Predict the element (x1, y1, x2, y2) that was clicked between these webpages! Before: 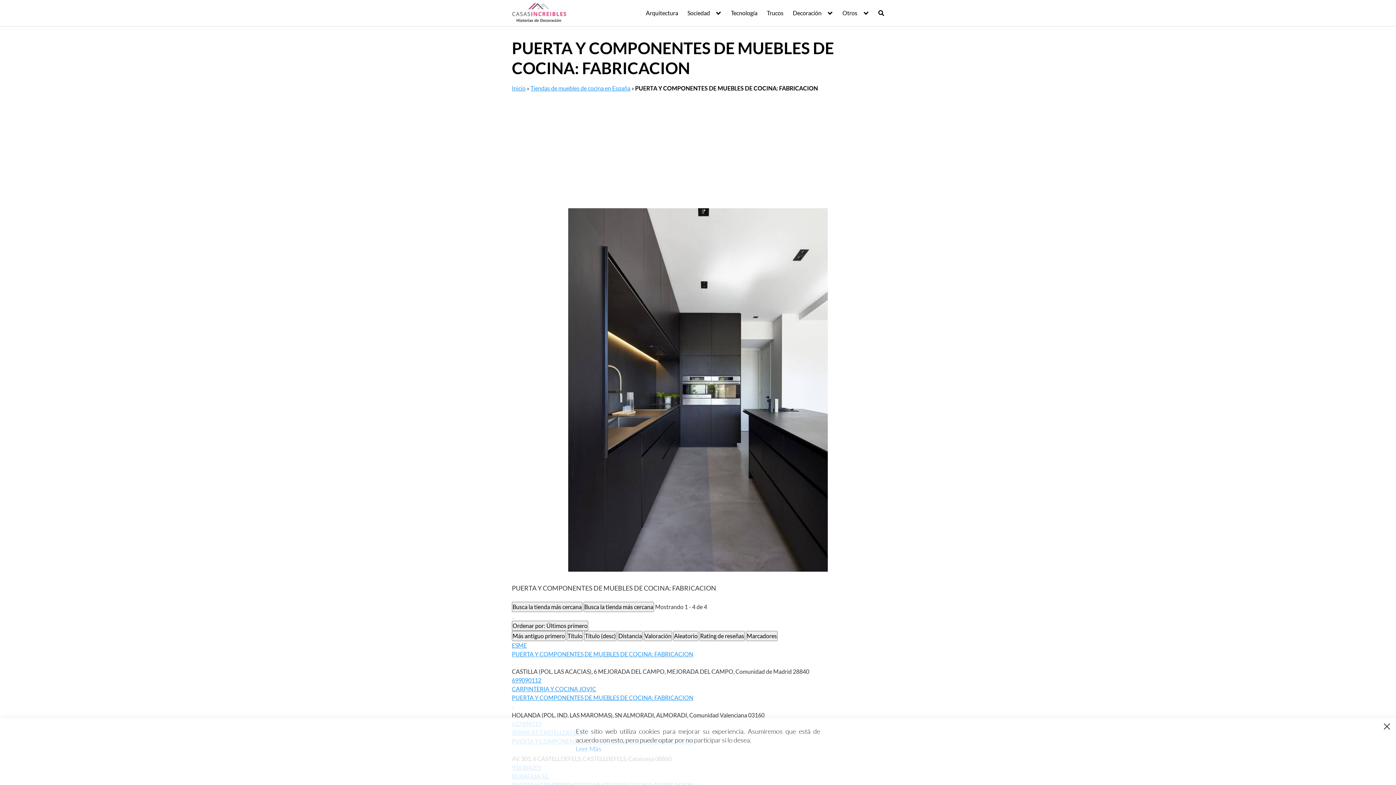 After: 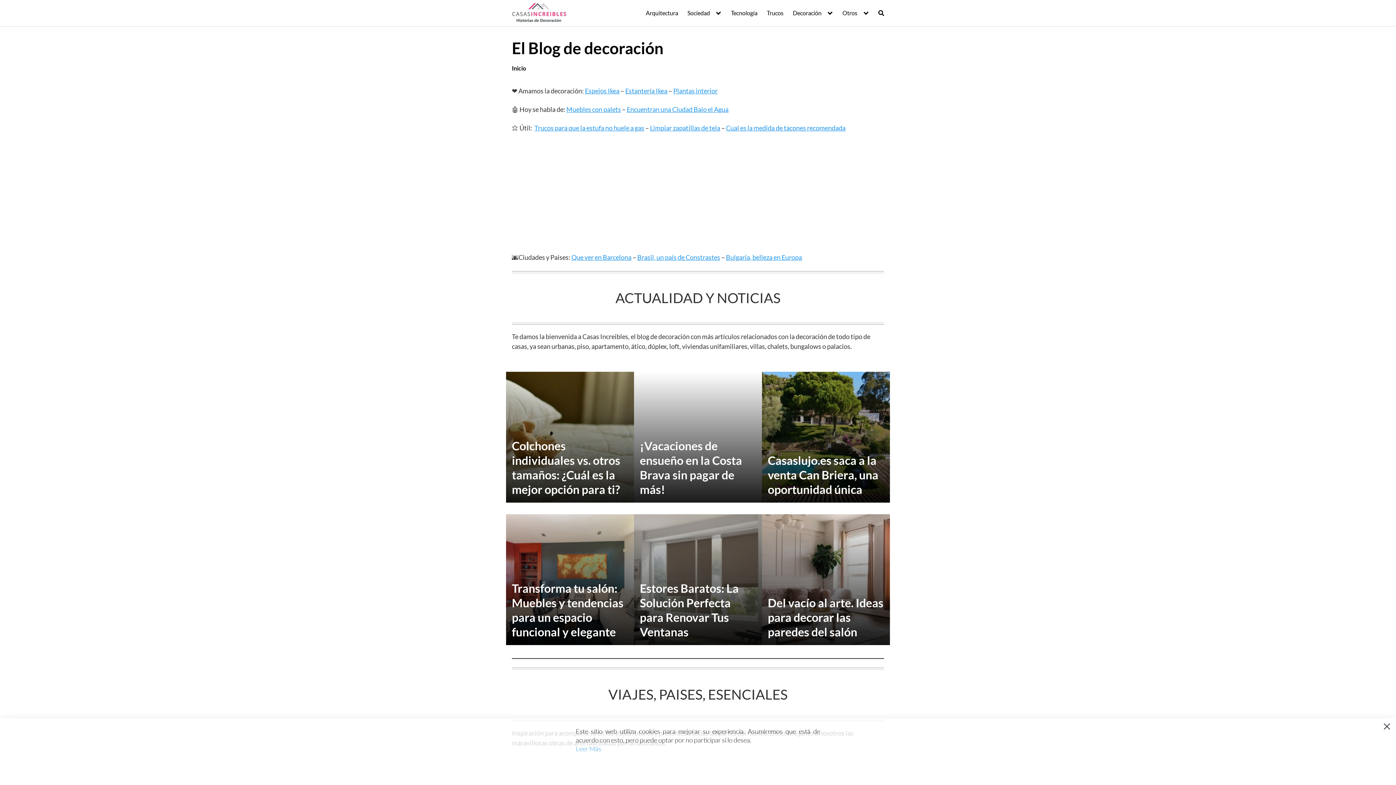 Action: bbox: (512, 2, 566, 23)